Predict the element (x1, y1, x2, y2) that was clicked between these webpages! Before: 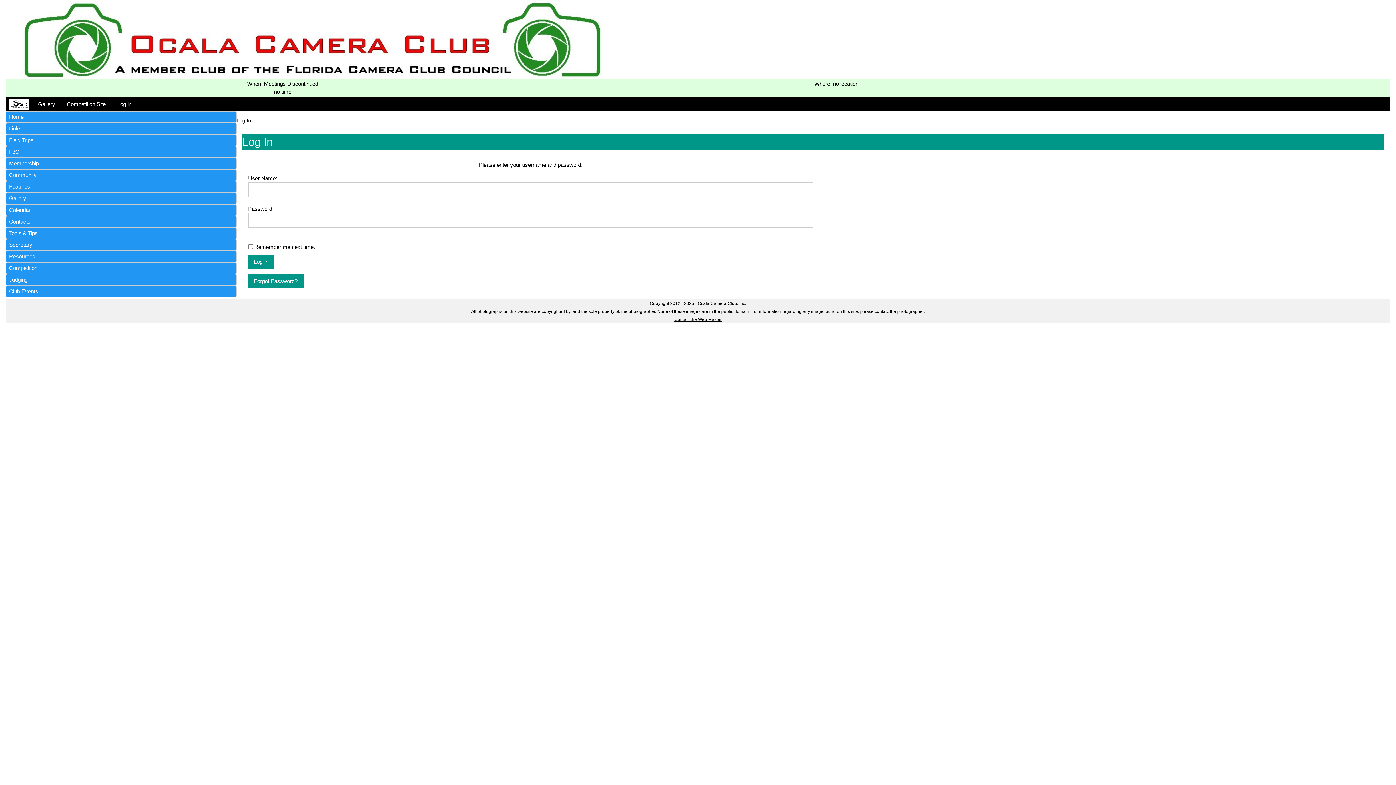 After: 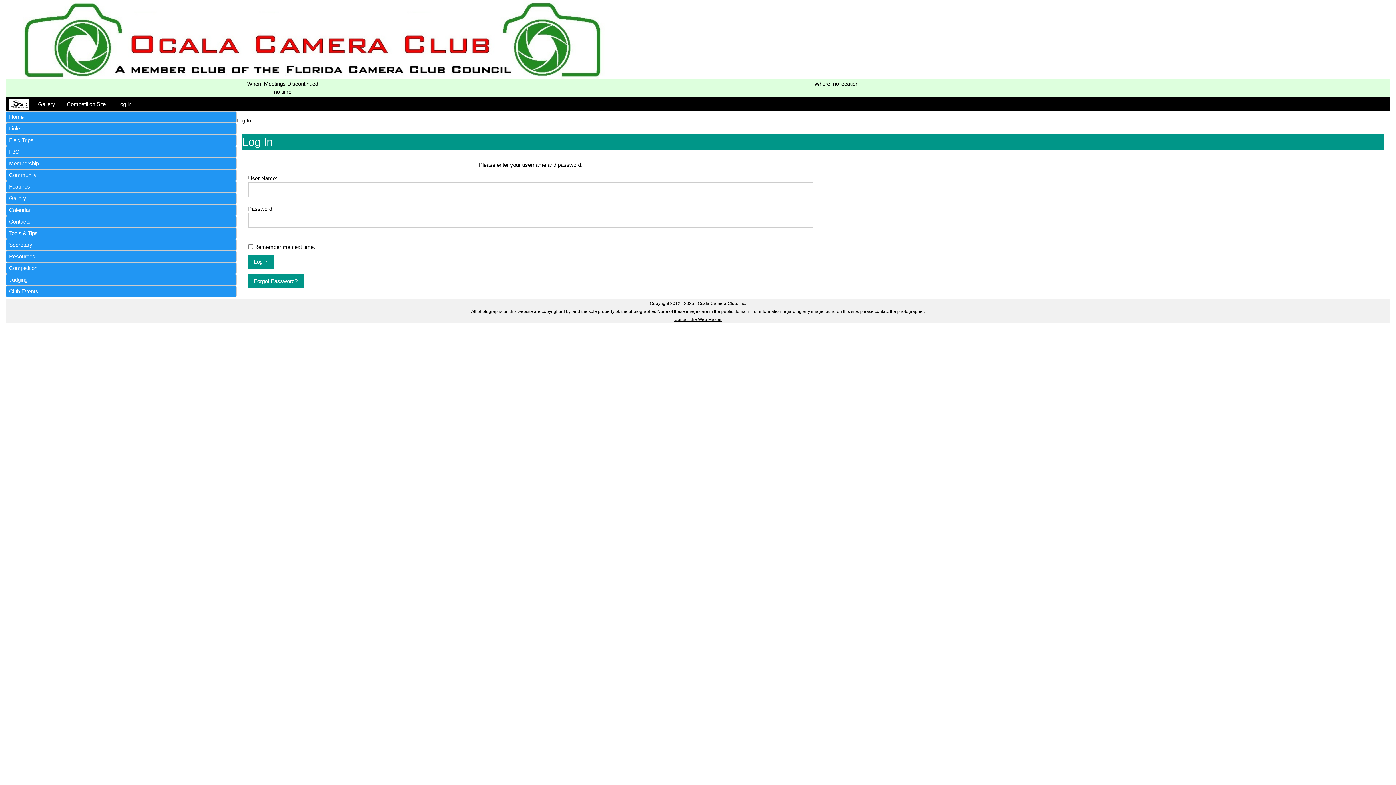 Action: bbox: (674, 317, 721, 322) label: Contact the Web Master